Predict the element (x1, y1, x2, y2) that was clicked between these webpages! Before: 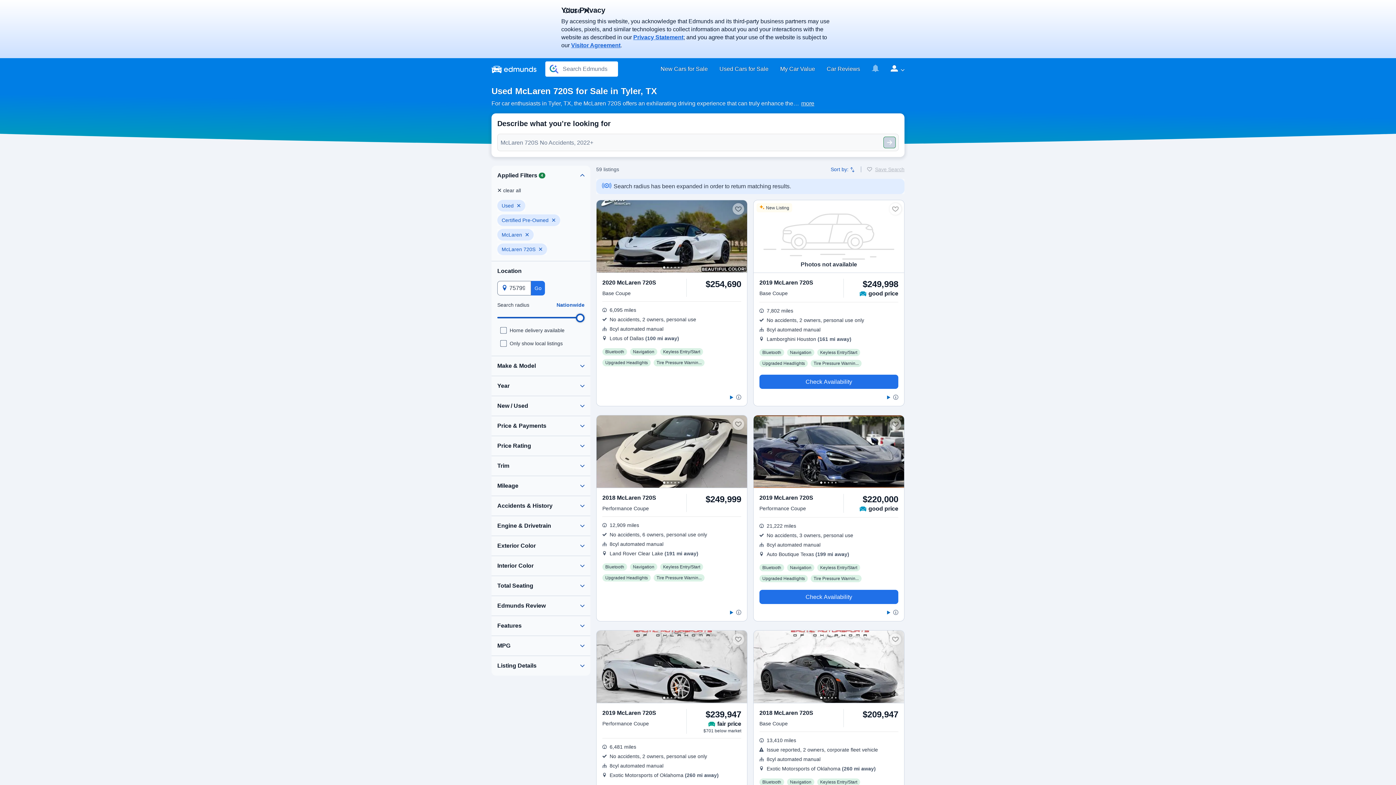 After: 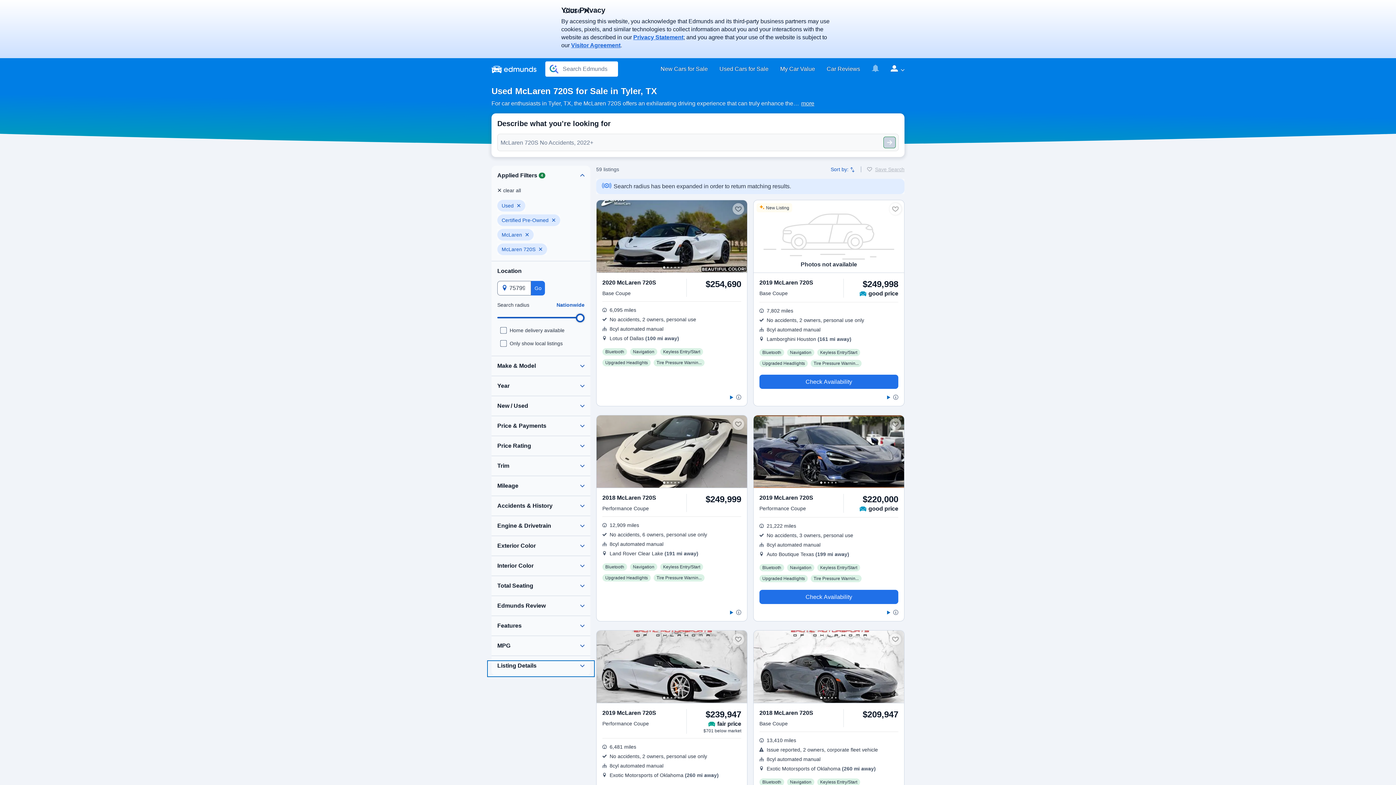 Action: bbox: (488, 662, 593, 676)